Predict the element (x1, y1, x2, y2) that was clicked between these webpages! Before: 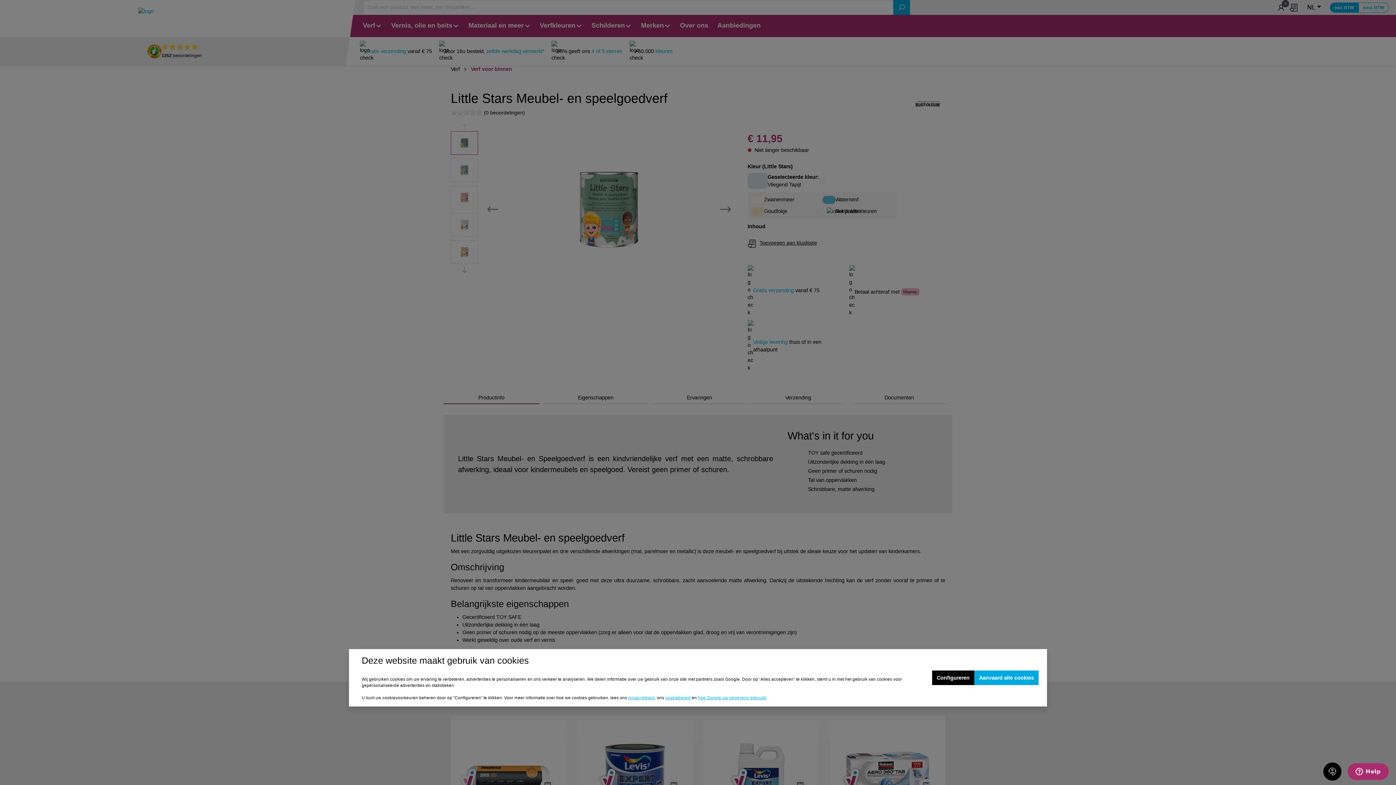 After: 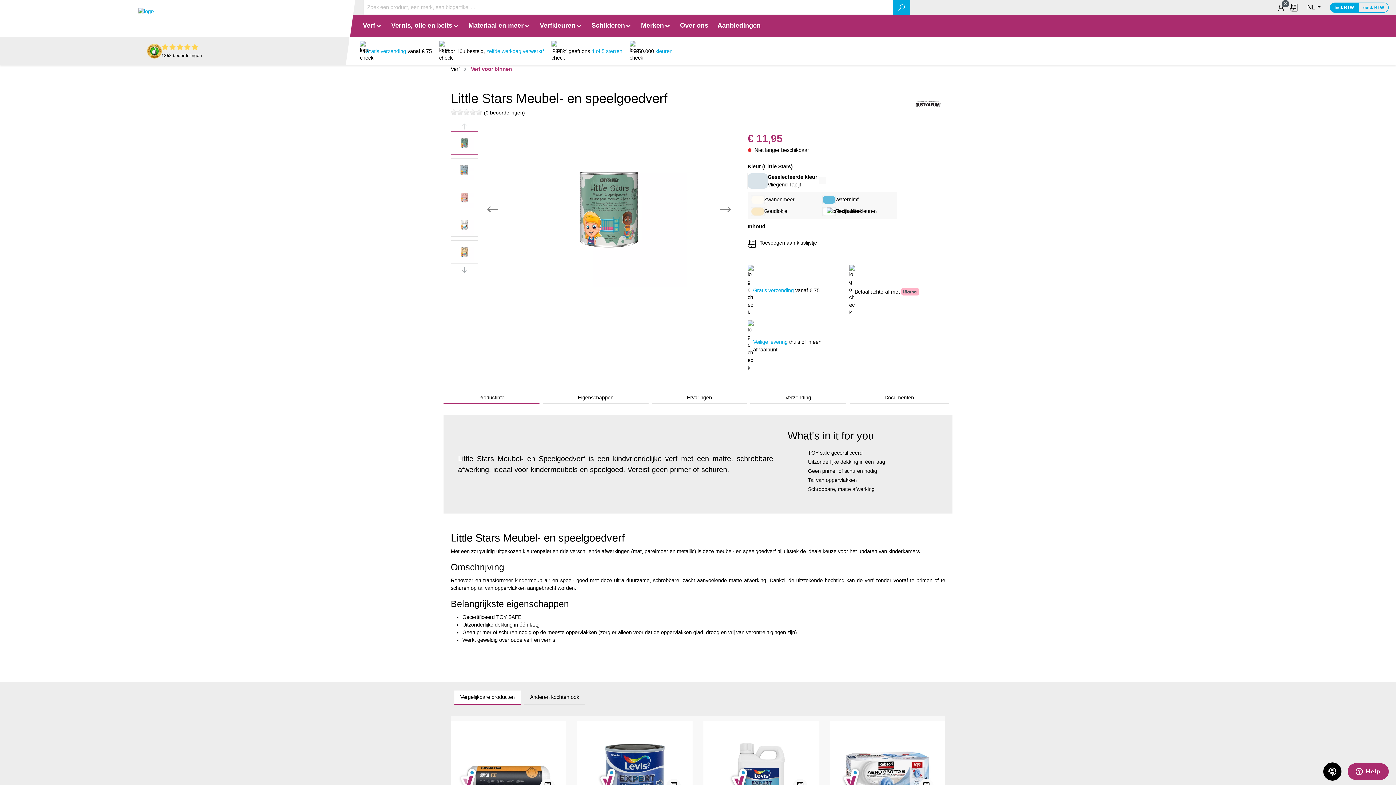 Action: bbox: (974, 670, 1038, 685) label: Aanvaard alle cookies